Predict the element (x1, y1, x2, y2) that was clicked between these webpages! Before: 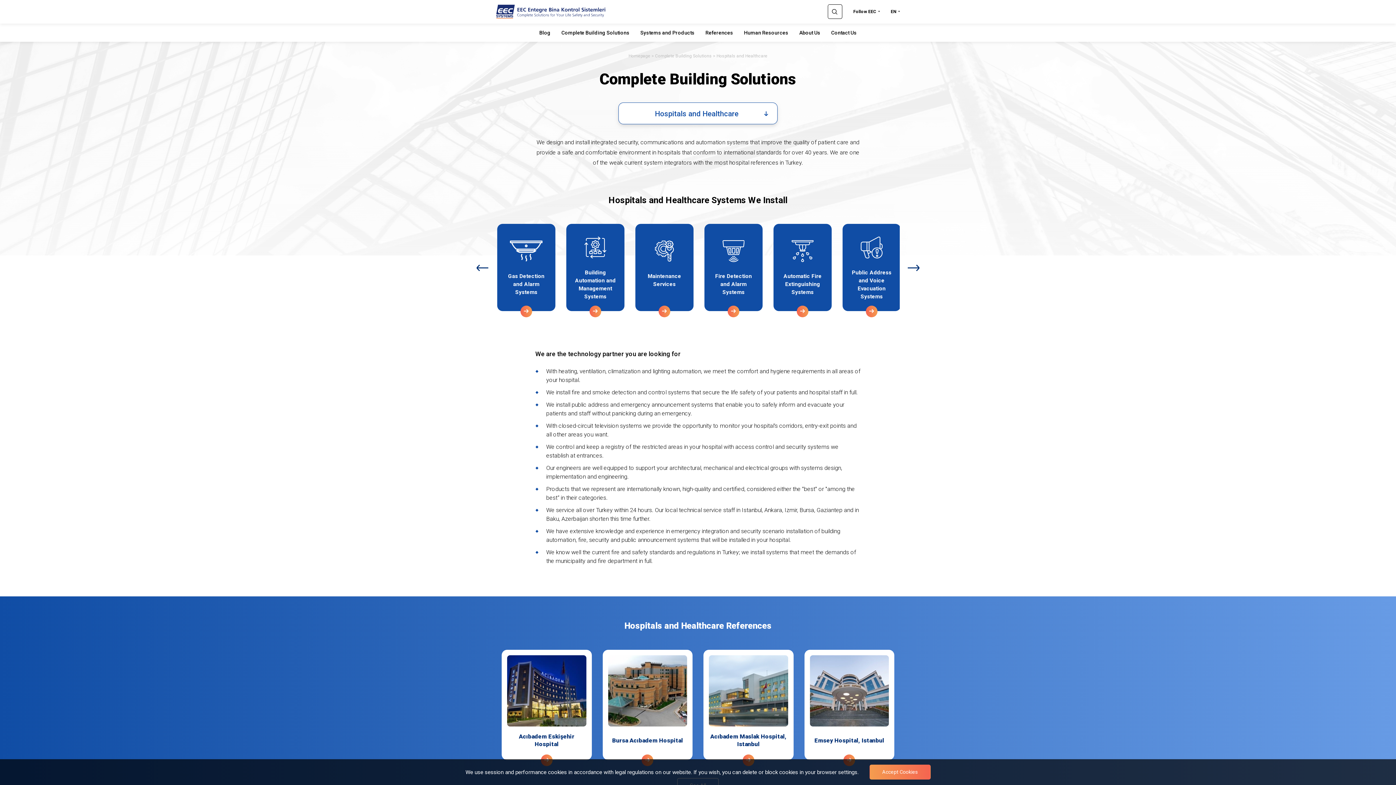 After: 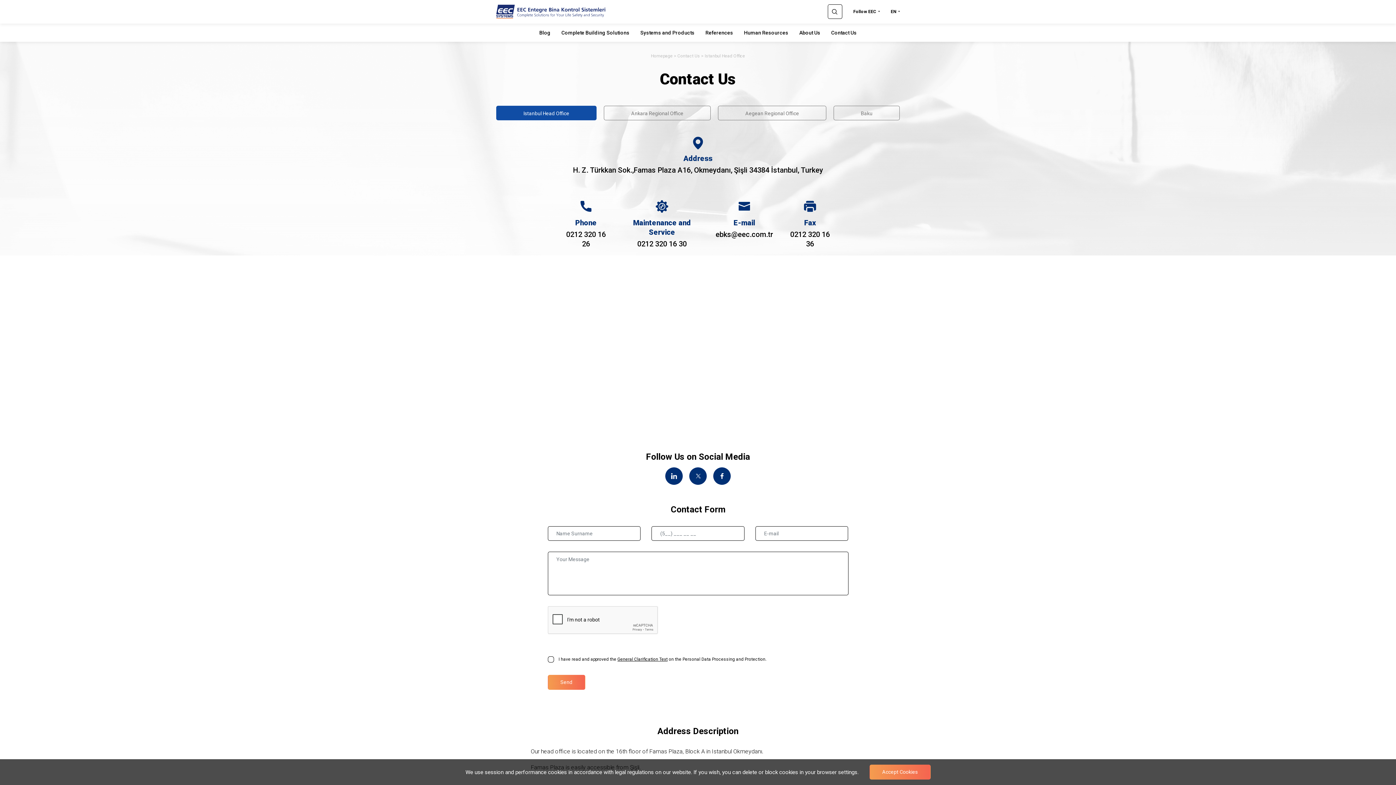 Action: bbox: (831, 29, 856, 35) label: Contact Us